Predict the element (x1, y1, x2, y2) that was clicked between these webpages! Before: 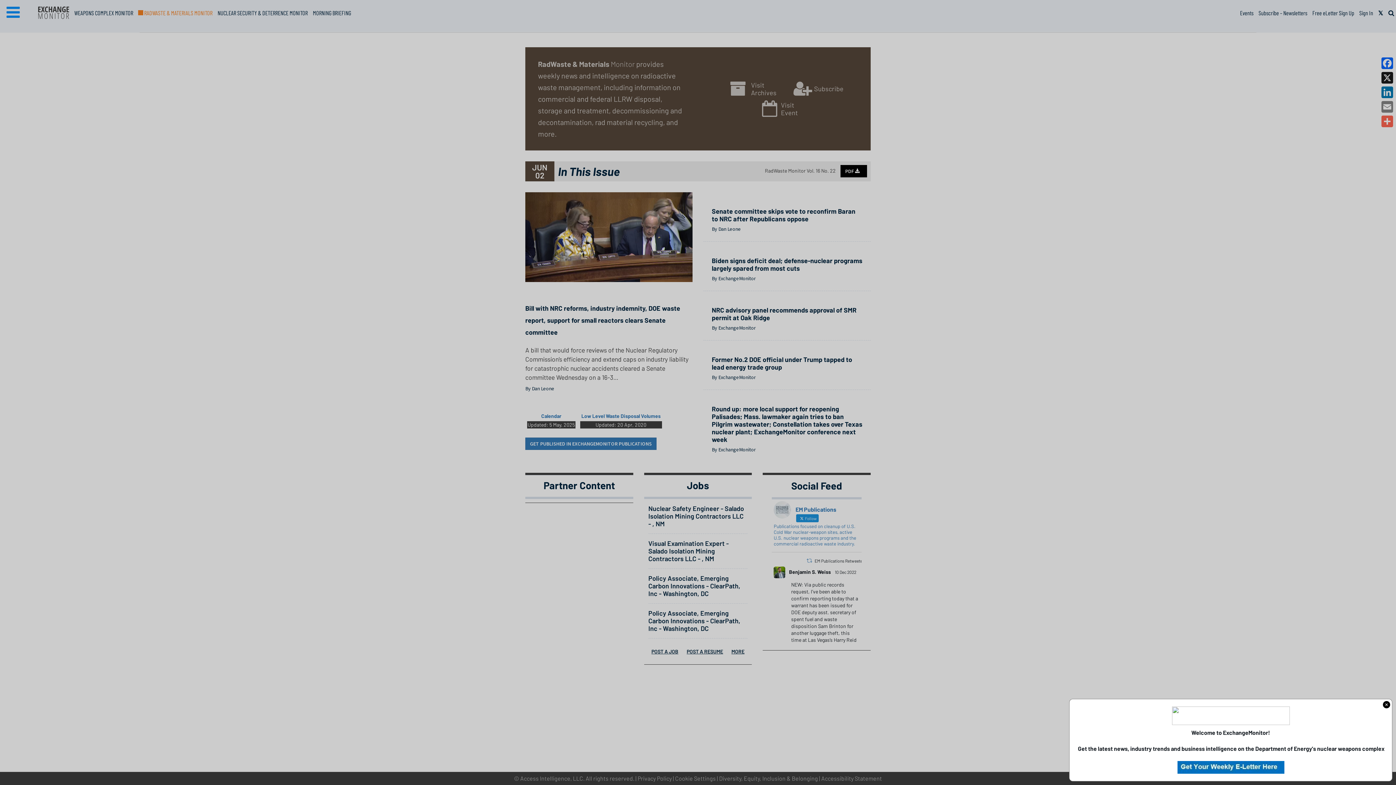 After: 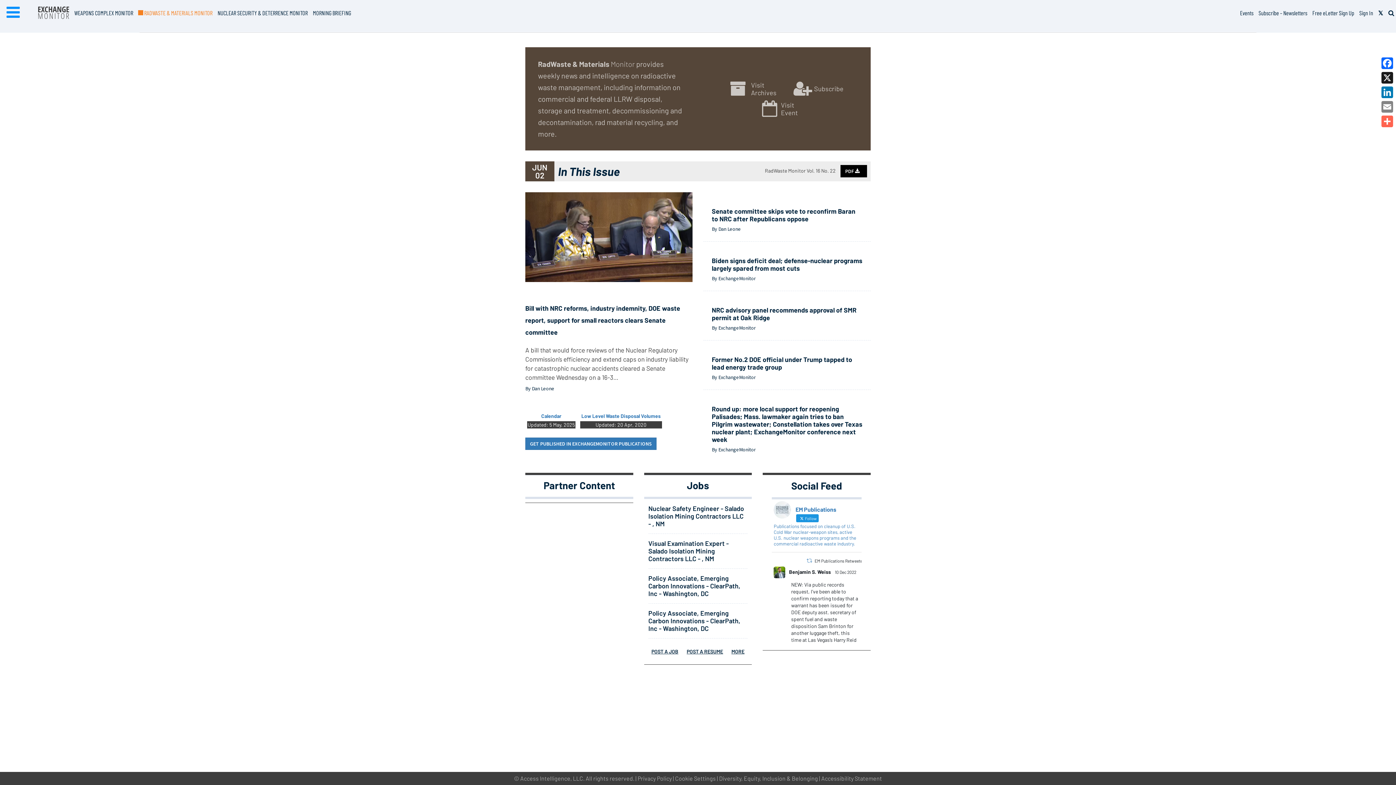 Action: bbox: (1383, 701, 1390, 708)